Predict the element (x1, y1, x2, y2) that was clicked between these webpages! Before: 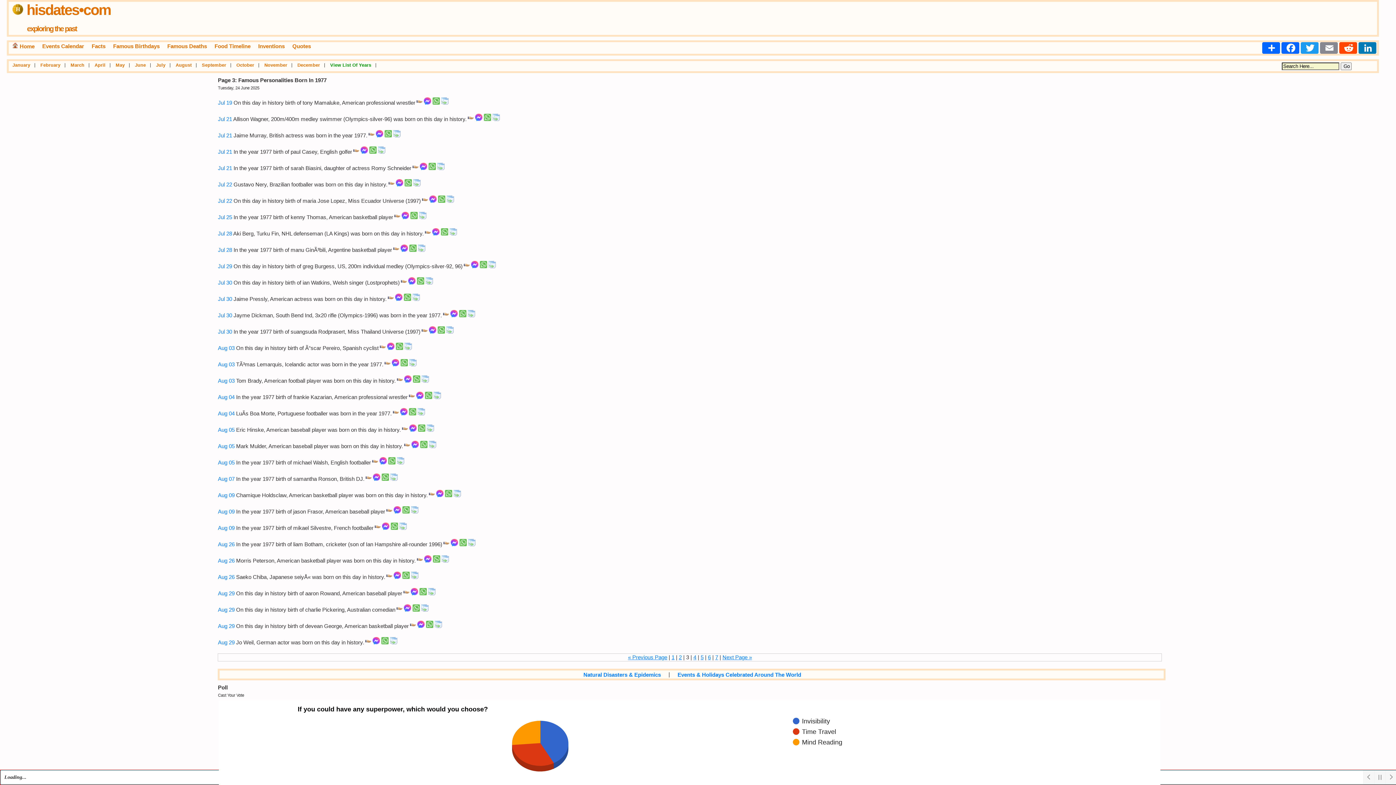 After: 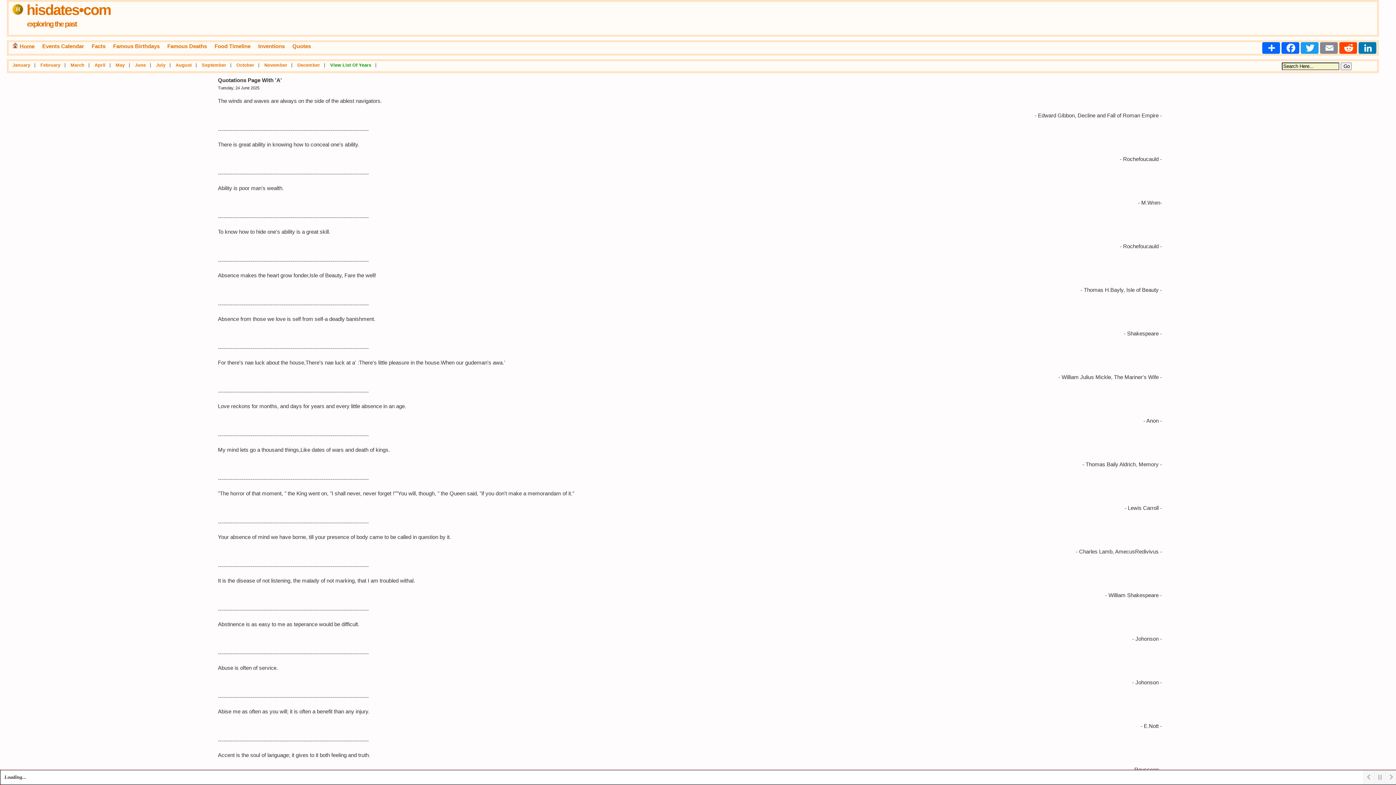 Action: bbox: (292, 43, 310, 49) label: Quotes